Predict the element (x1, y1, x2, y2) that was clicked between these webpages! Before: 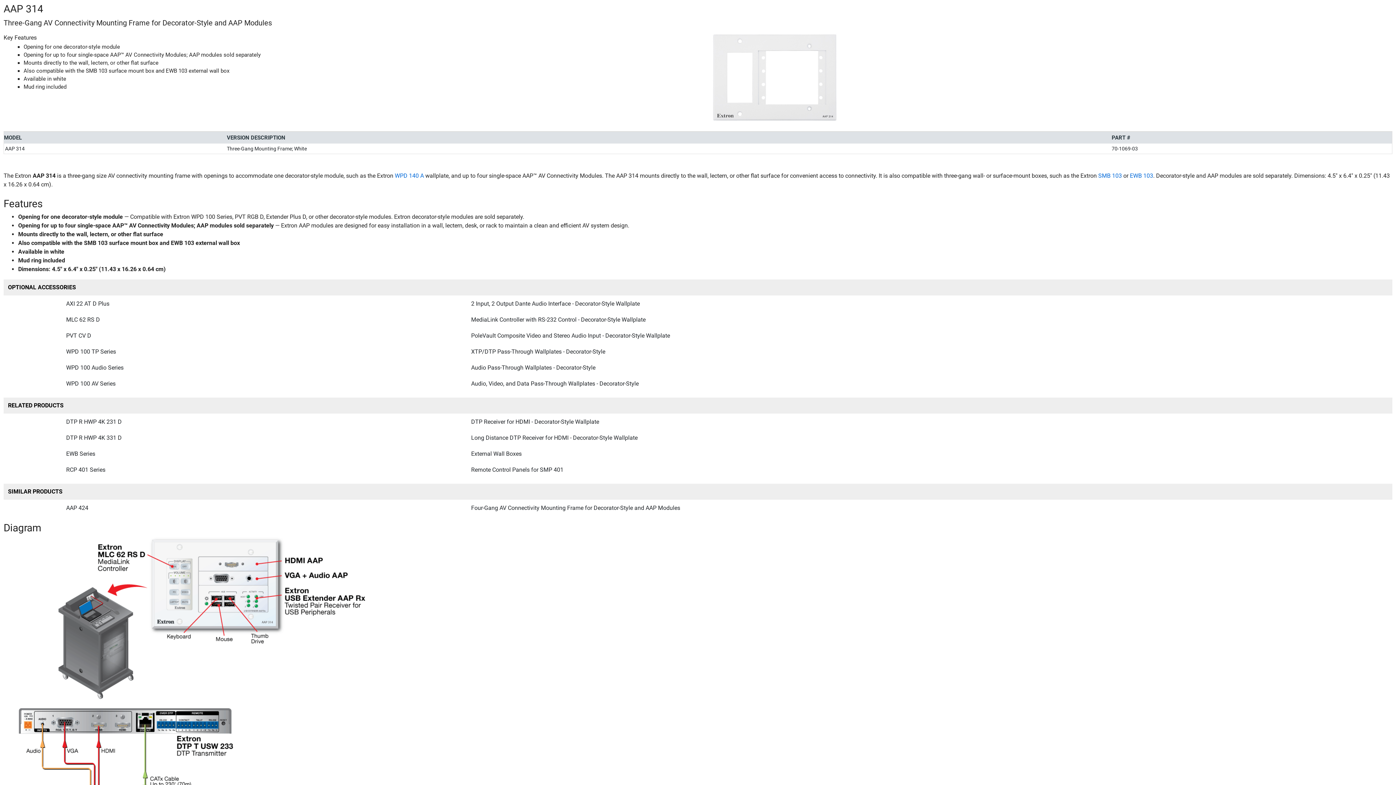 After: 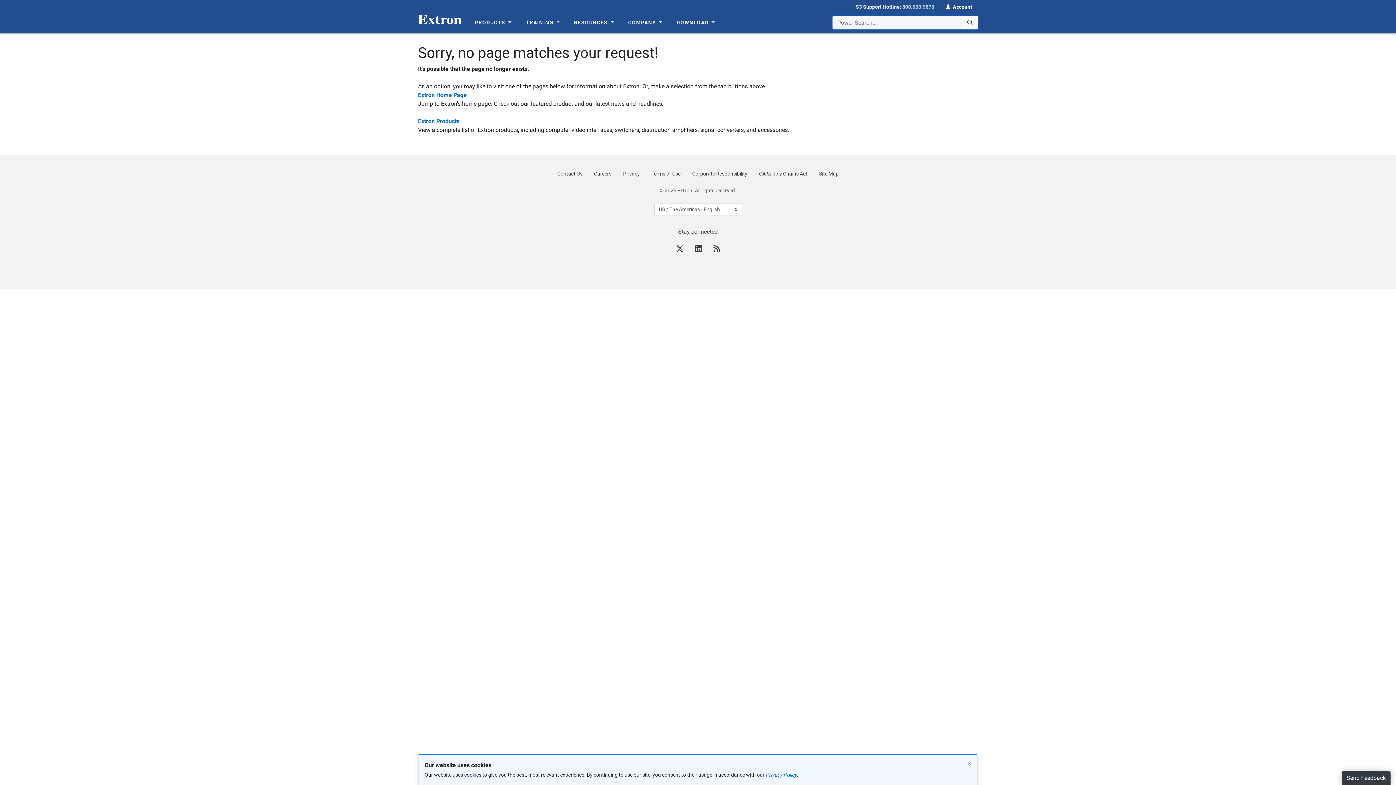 Action: bbox: (394, 172, 424, 179) label: WPD 140 A